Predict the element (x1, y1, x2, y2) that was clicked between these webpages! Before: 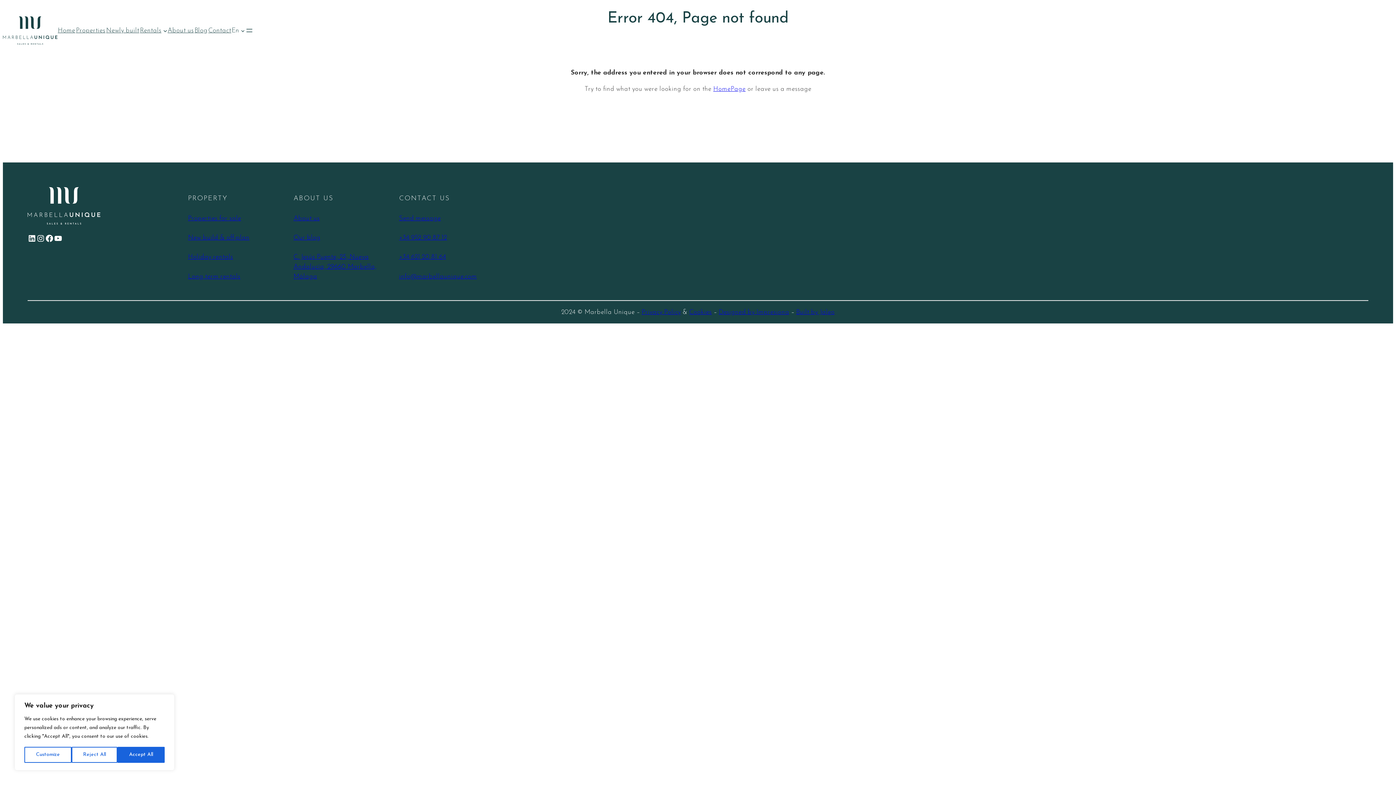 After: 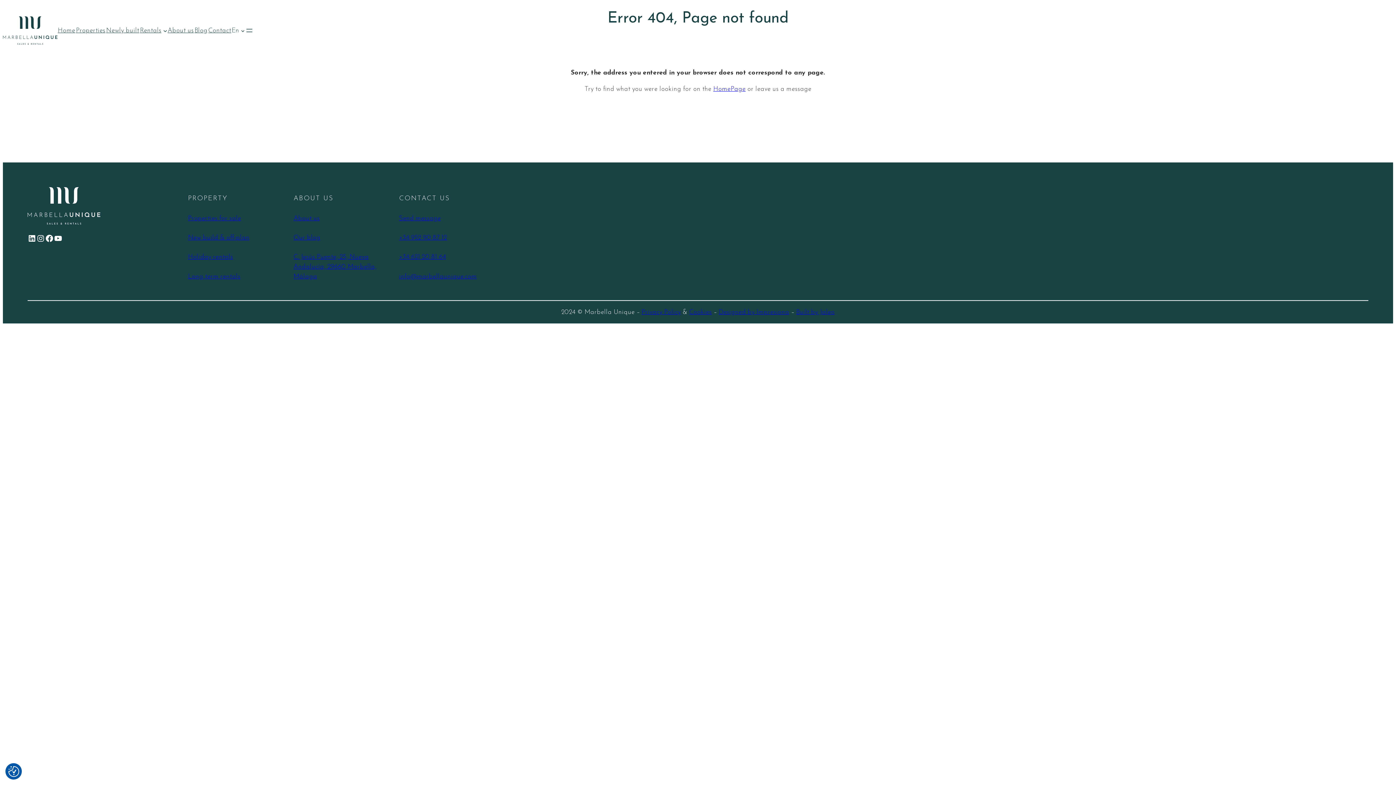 Action: bbox: (117, 747, 164, 763) label: Accept All